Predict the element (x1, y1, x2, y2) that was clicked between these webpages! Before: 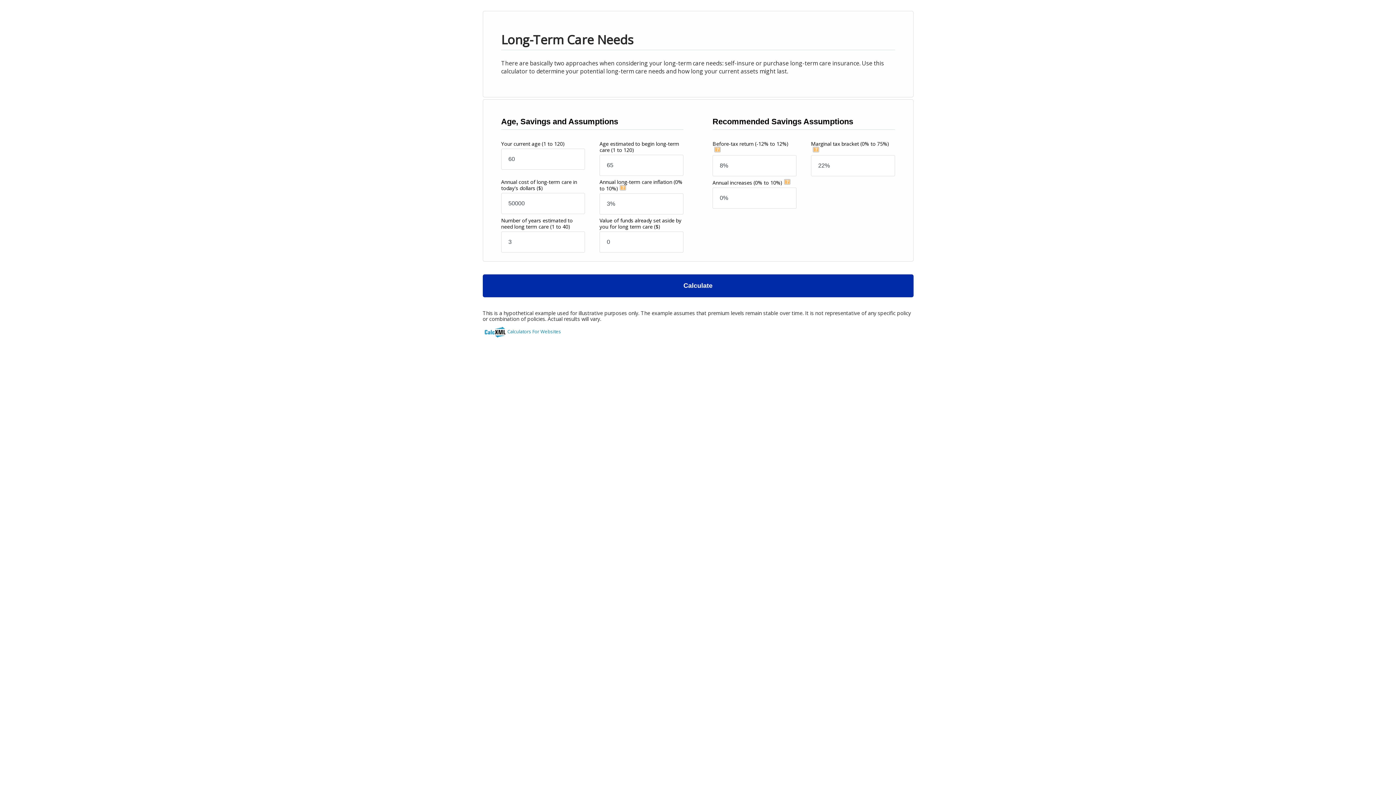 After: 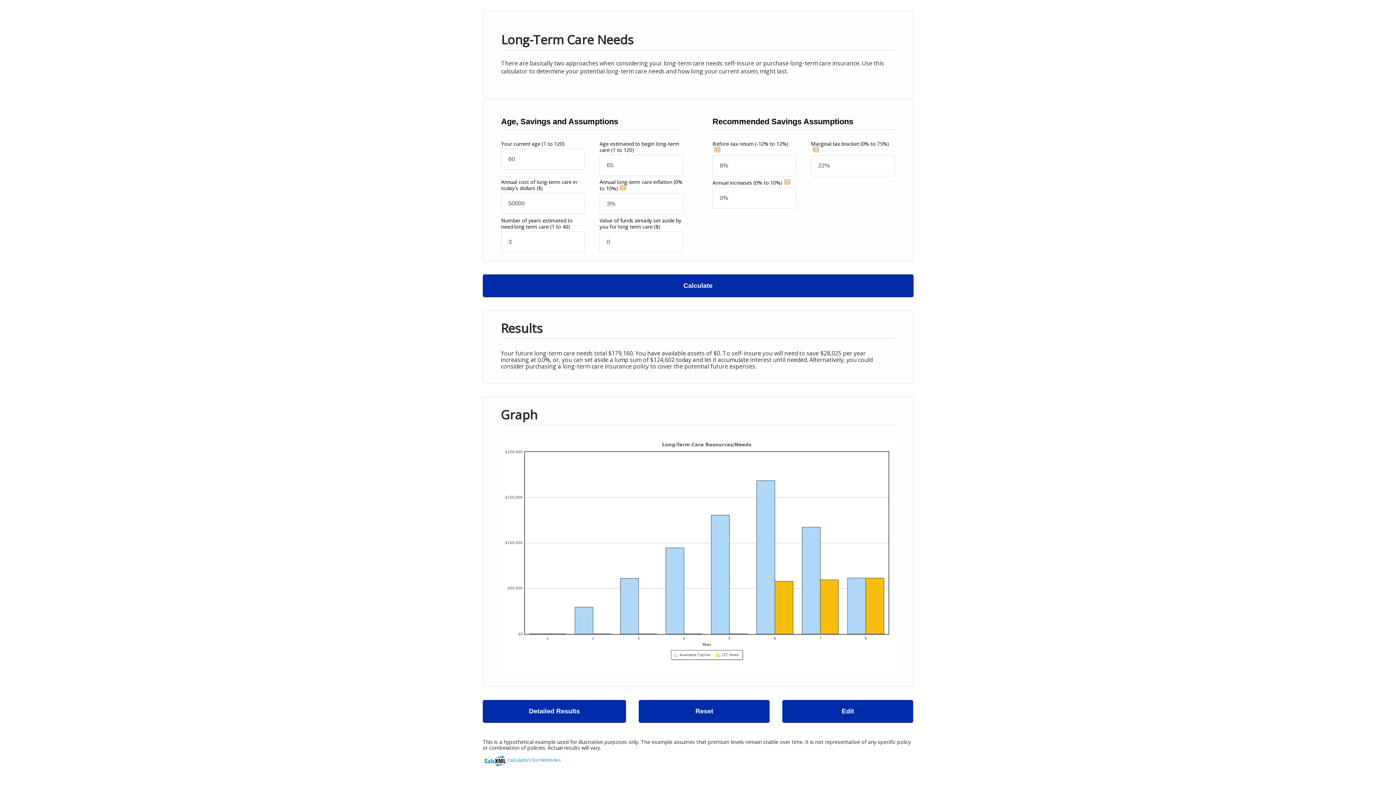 Action: label: Calculate bbox: (482, 274, 913, 297)